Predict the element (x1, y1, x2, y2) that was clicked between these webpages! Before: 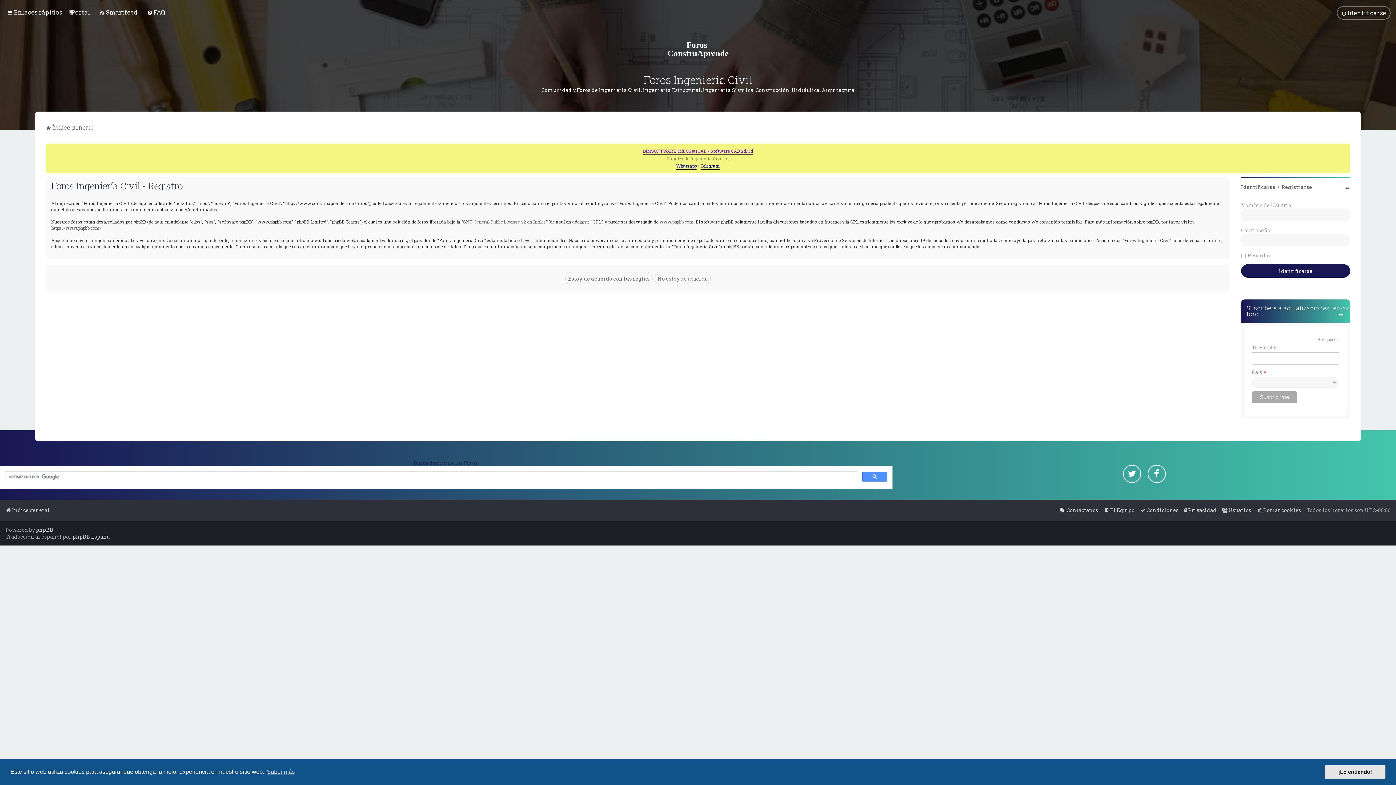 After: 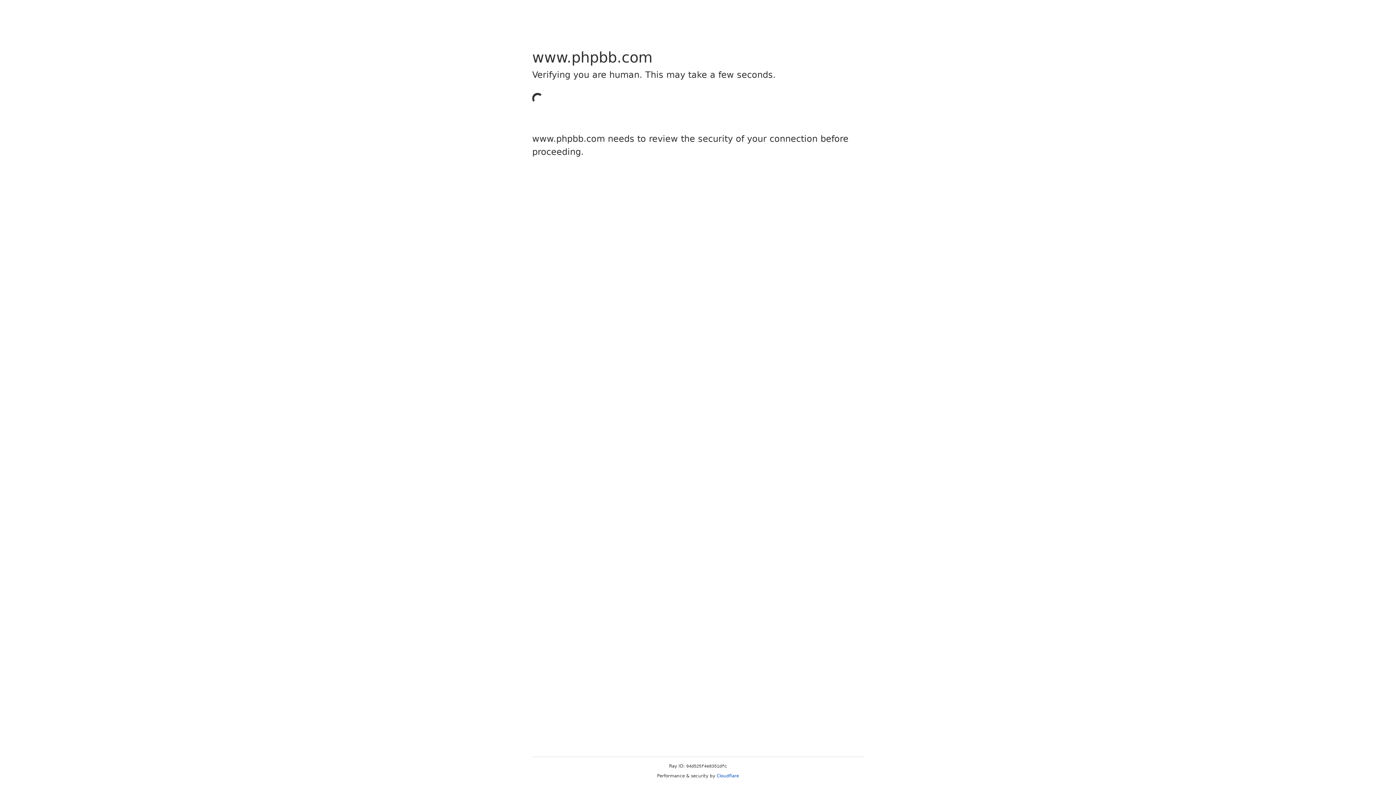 Action: label: phpBB bbox: (36, 526, 53, 533)